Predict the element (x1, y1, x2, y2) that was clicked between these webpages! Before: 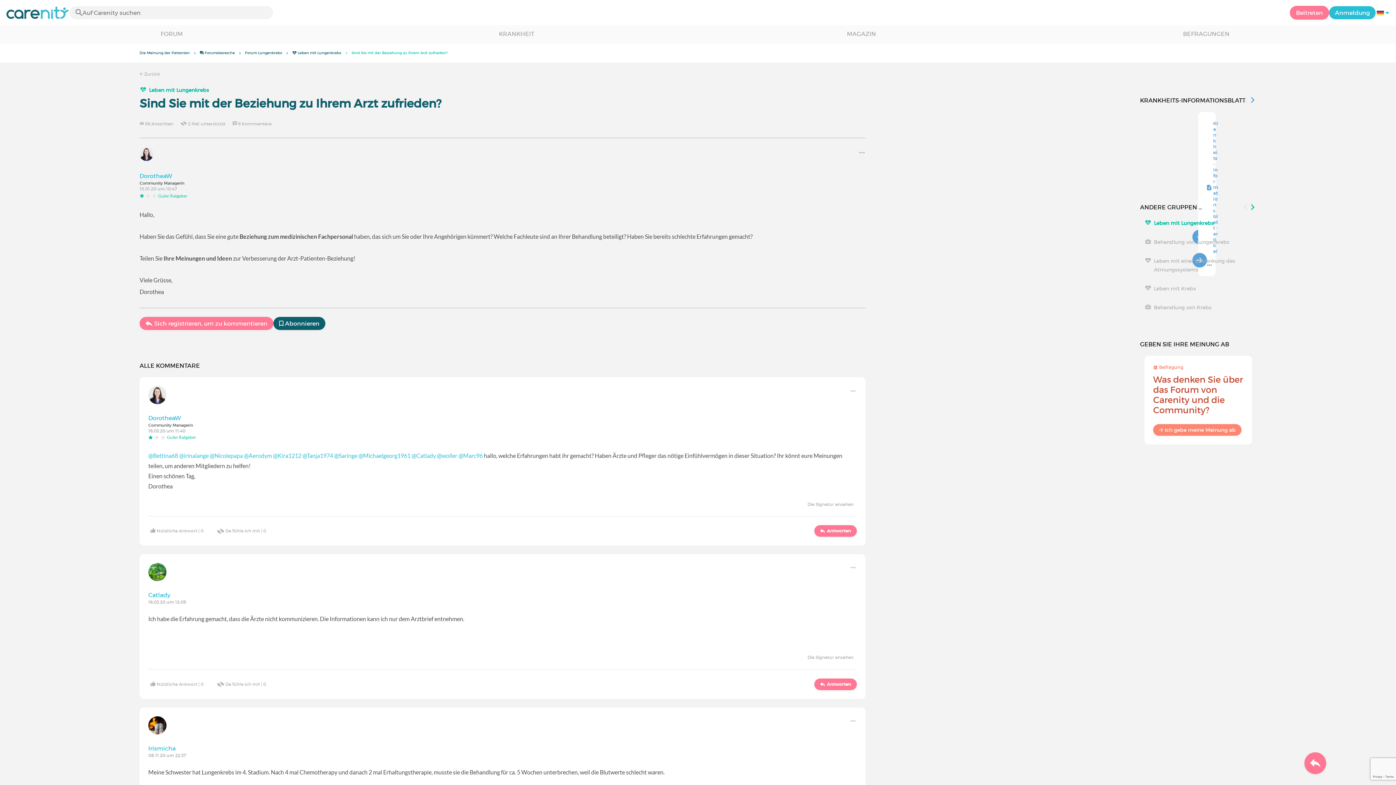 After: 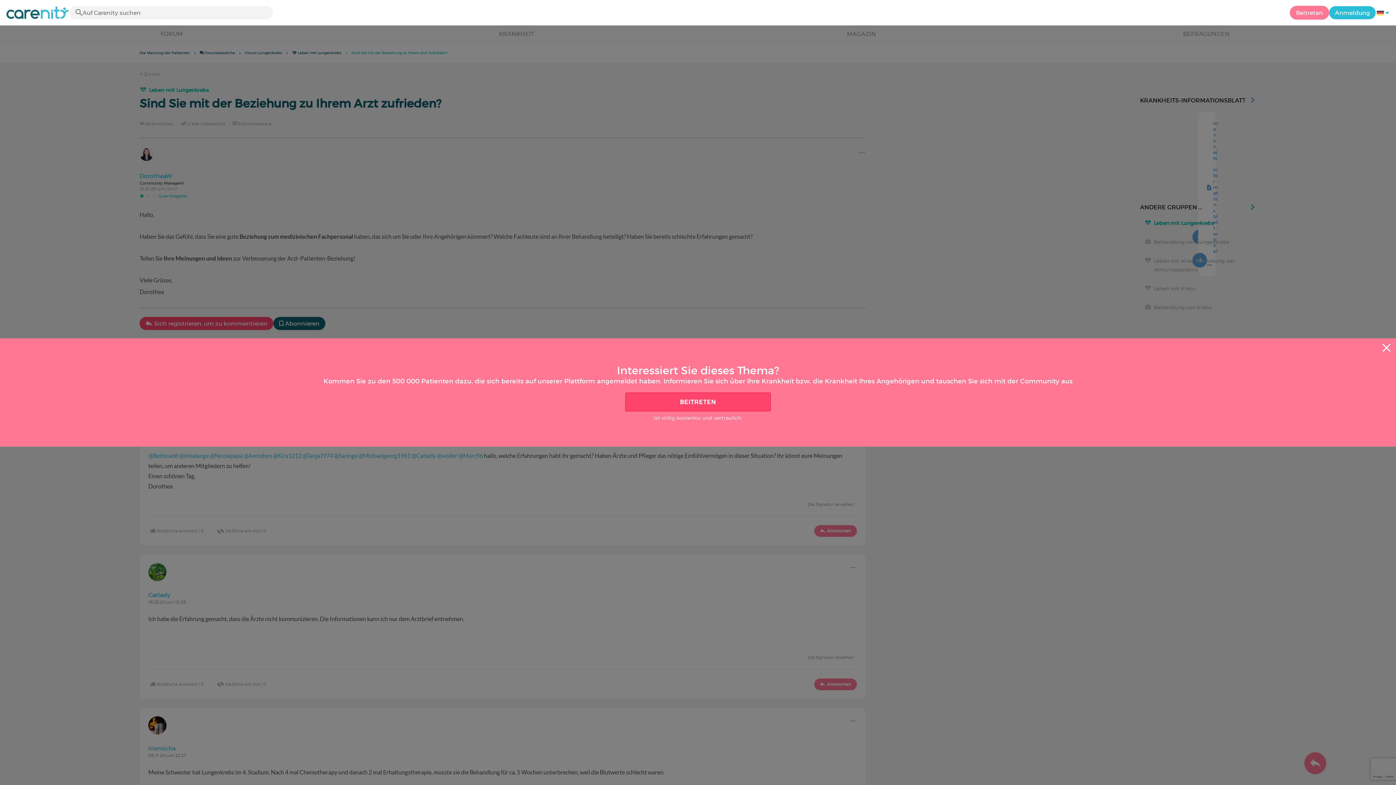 Action: bbox: (139, 317, 273, 330) label: Sich registrieren, um zu kommentieren